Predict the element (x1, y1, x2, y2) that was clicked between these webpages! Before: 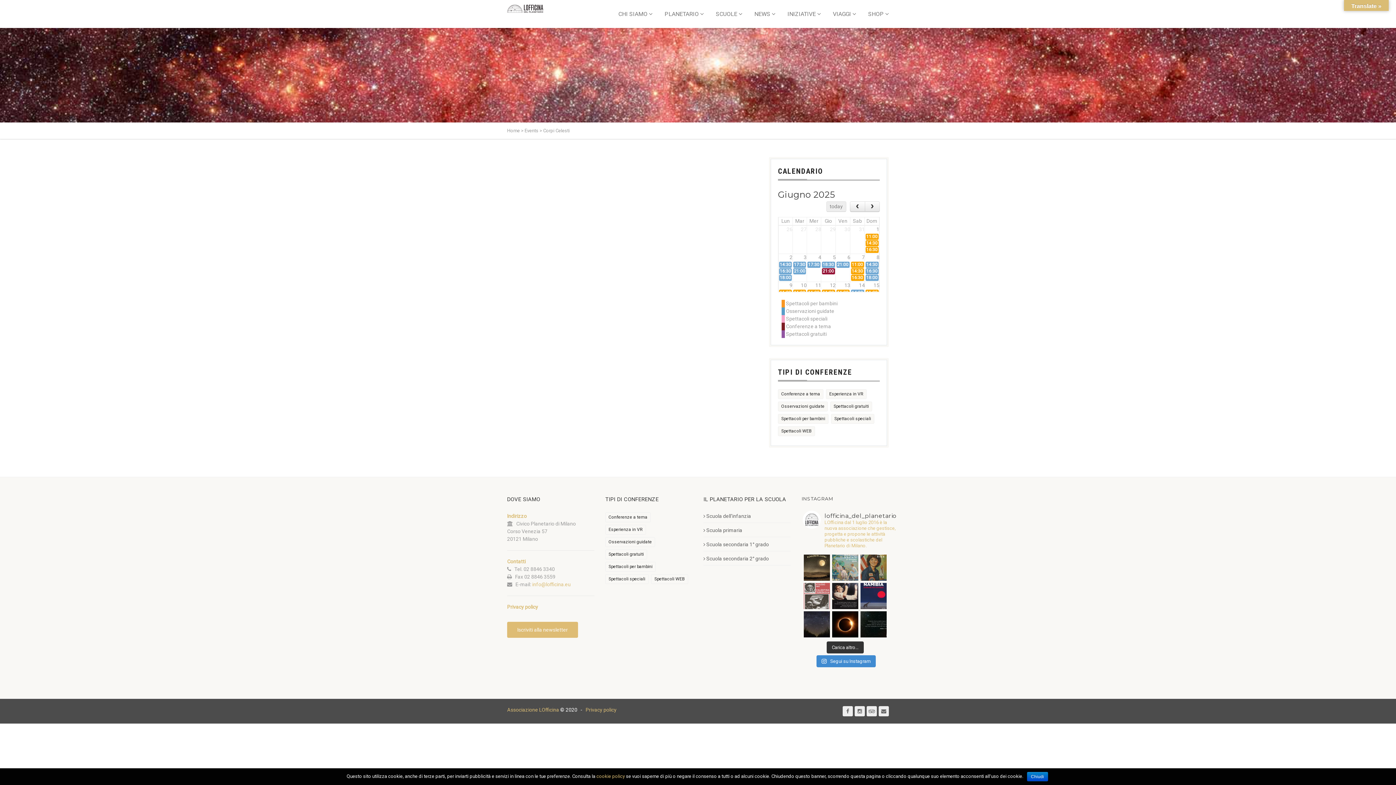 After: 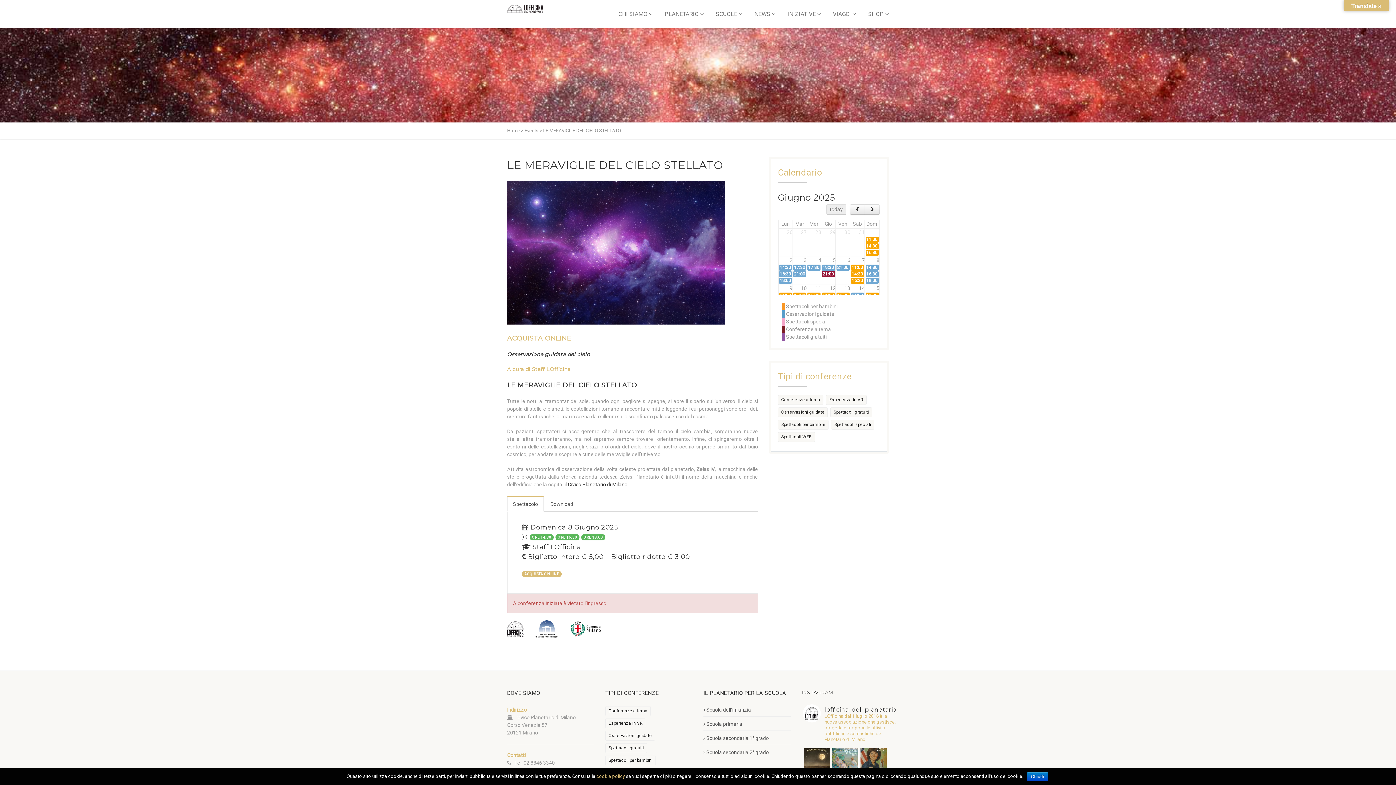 Action: bbox: (865, 261, 878, 268) label: 14:30